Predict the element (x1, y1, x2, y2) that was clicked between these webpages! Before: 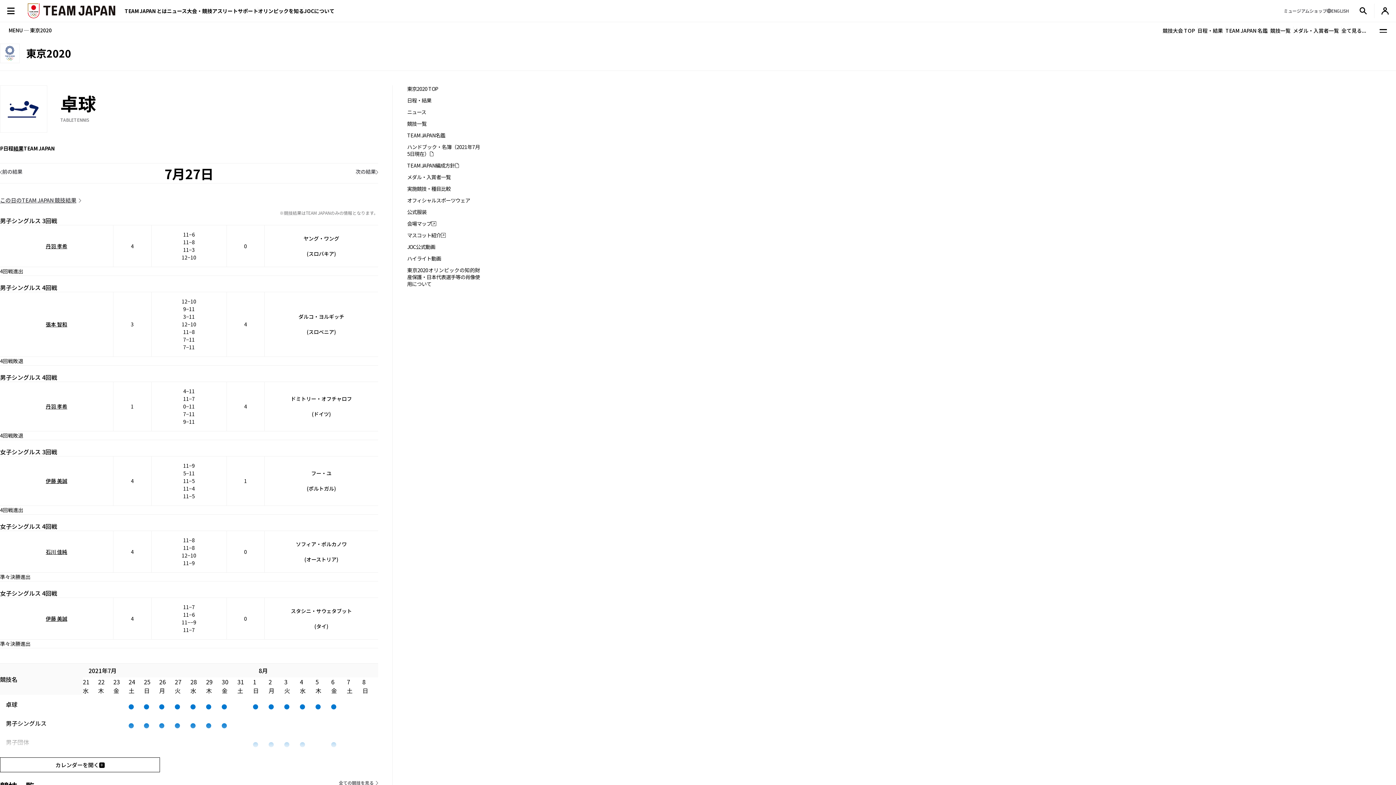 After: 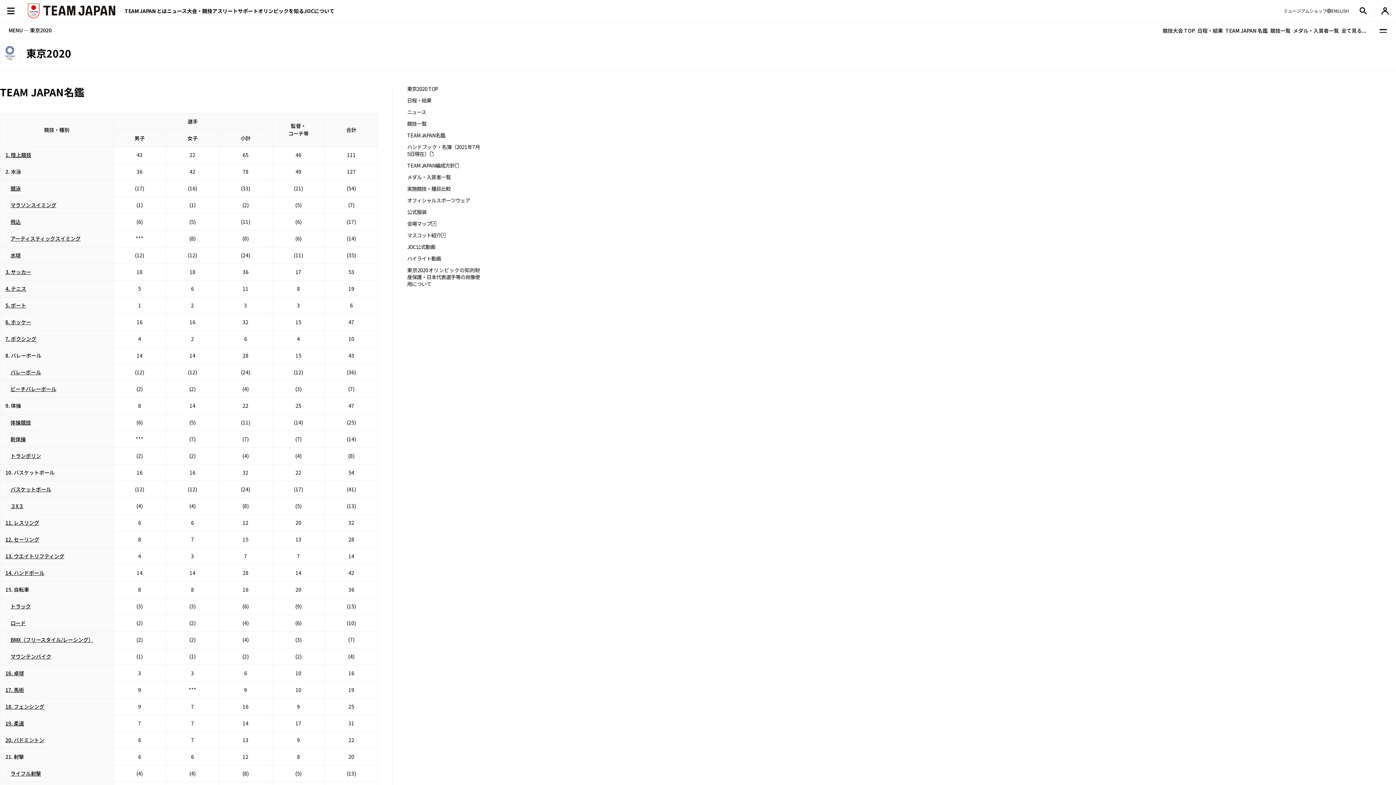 Action: label: TEAM JAPAN名鑑 bbox: (407, 132, 480, 138)